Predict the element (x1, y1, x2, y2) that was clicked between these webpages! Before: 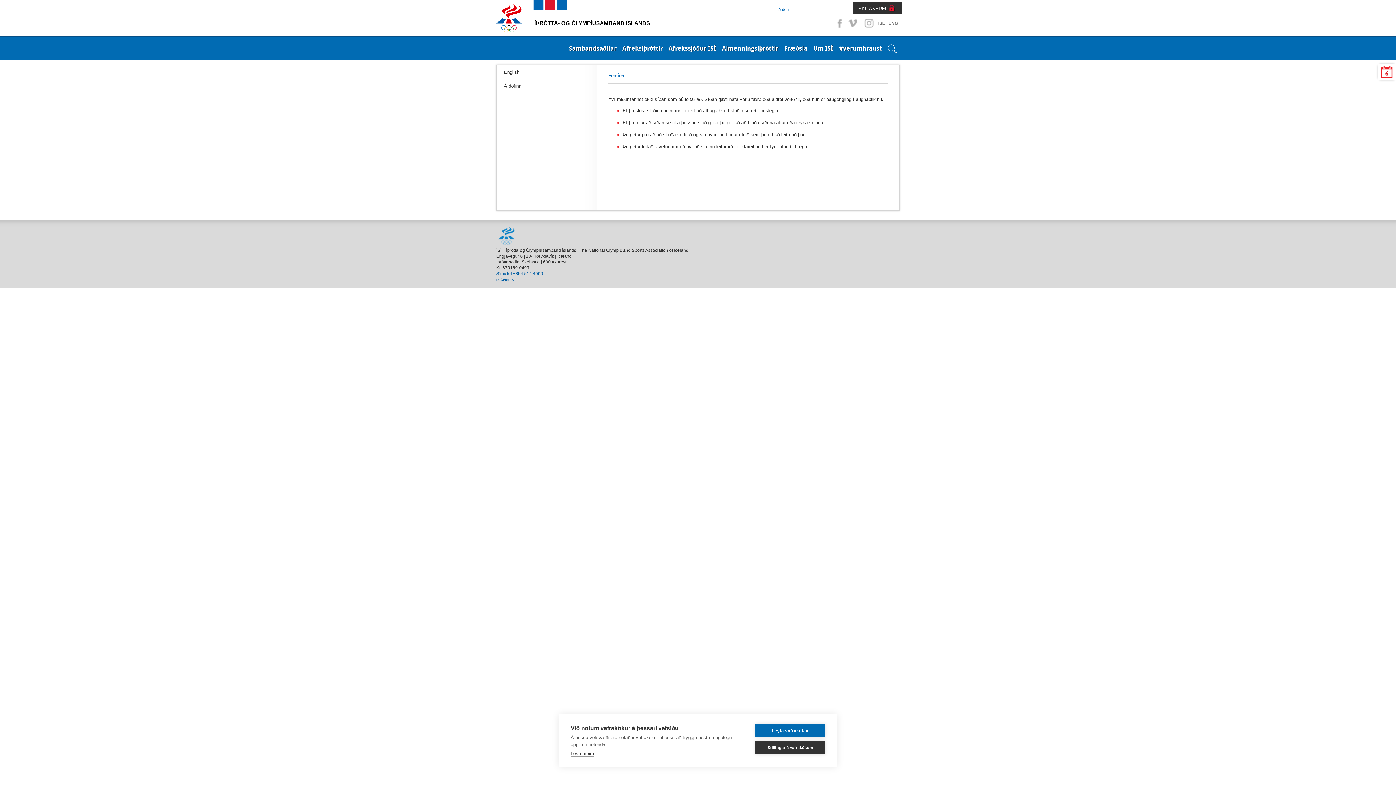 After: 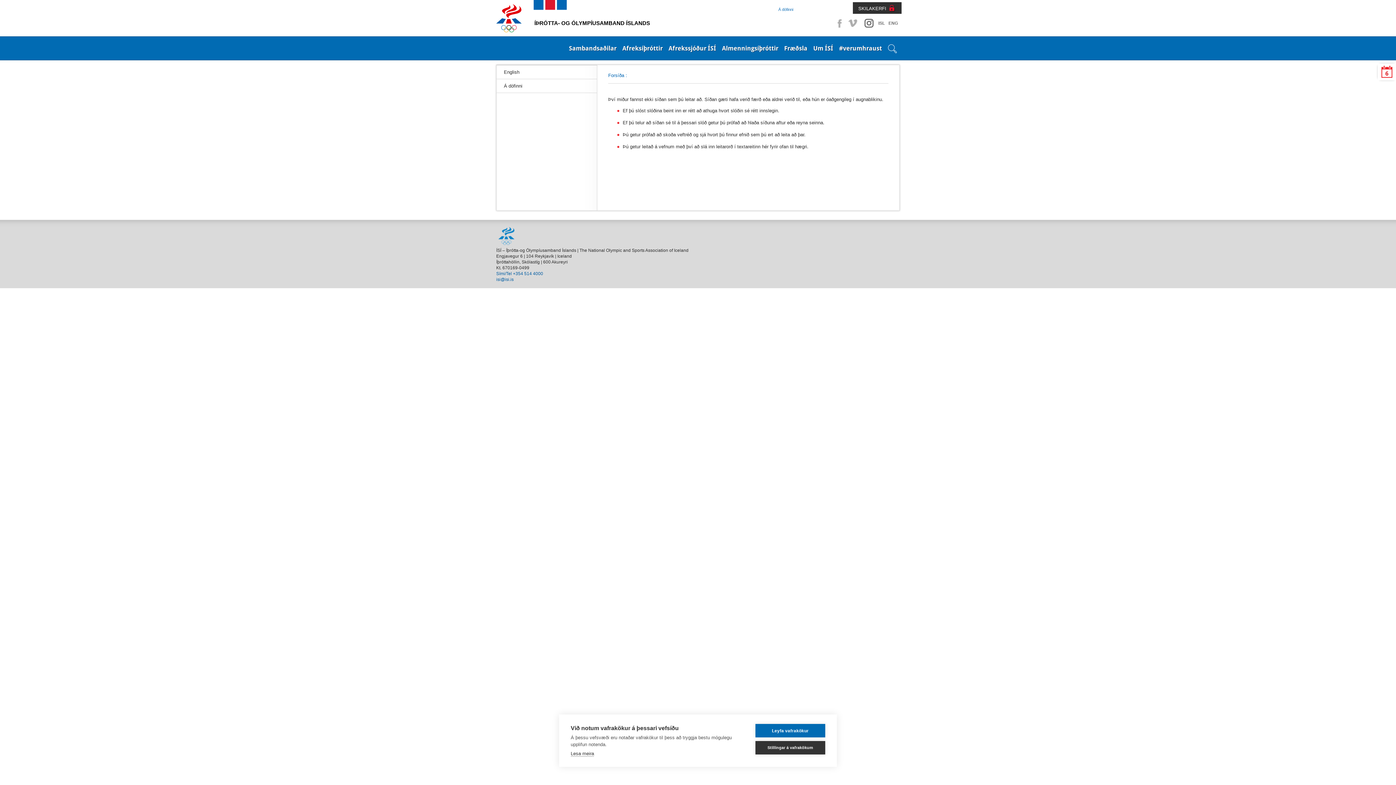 Action: bbox: (863, 17, 874, 29) label: Instagram